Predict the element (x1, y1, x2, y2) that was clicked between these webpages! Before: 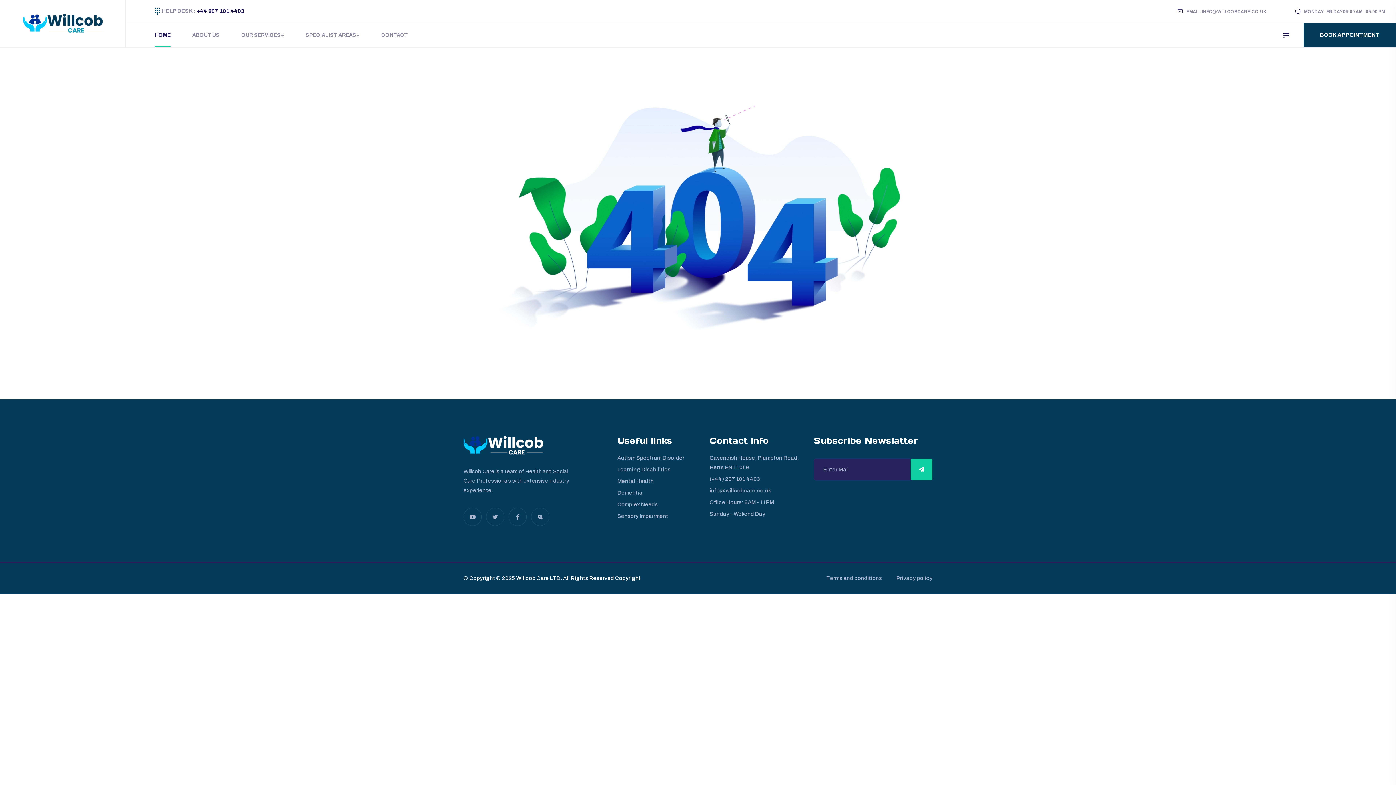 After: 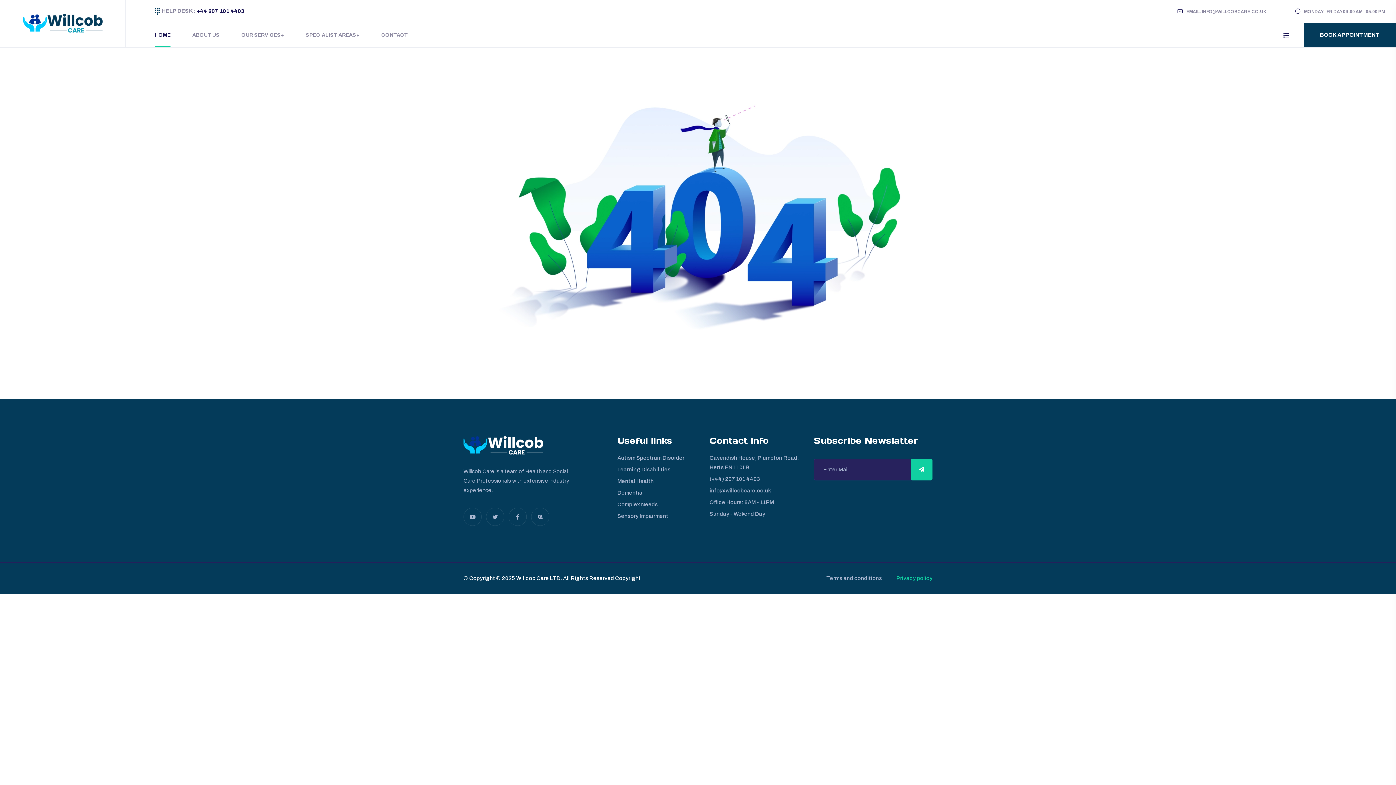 Action: bbox: (896, 575, 932, 581) label: Privacy policy